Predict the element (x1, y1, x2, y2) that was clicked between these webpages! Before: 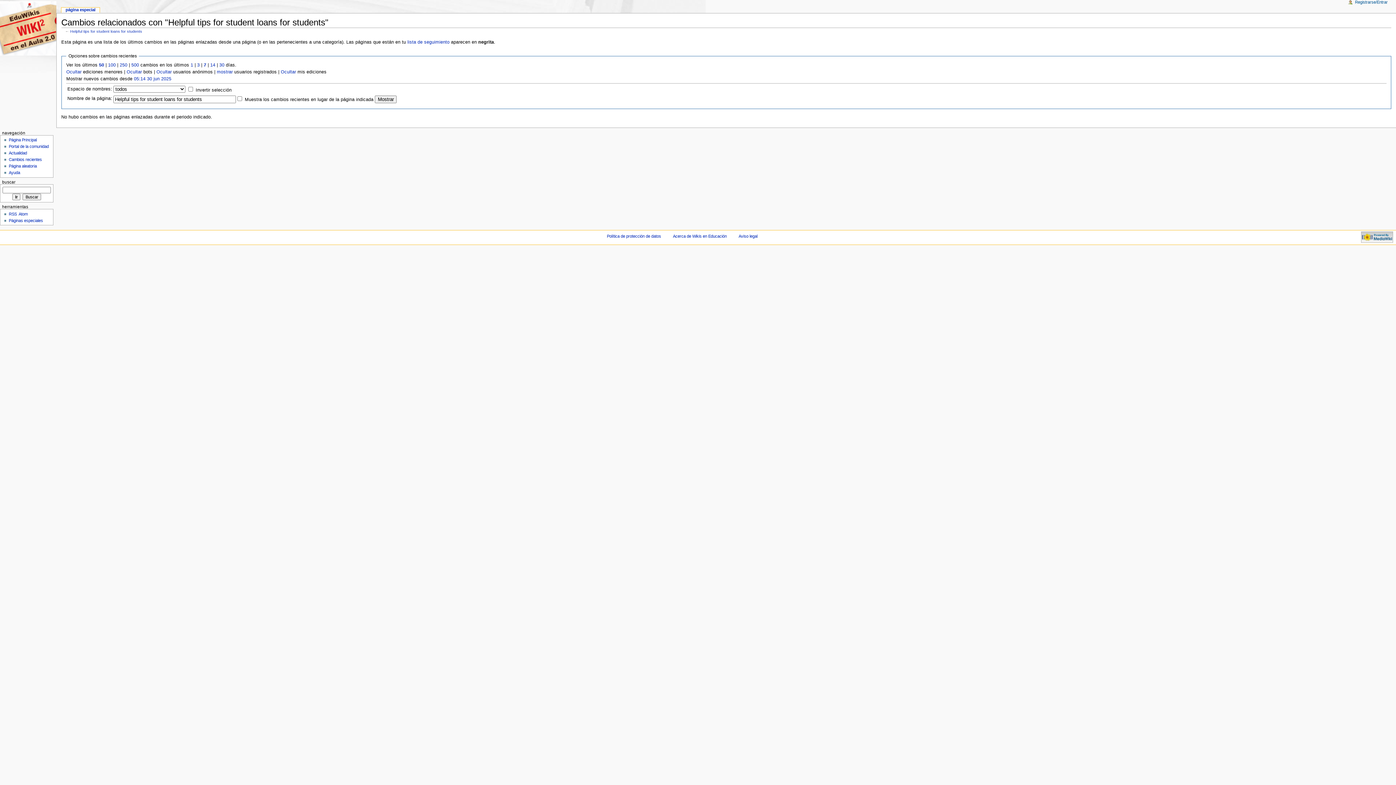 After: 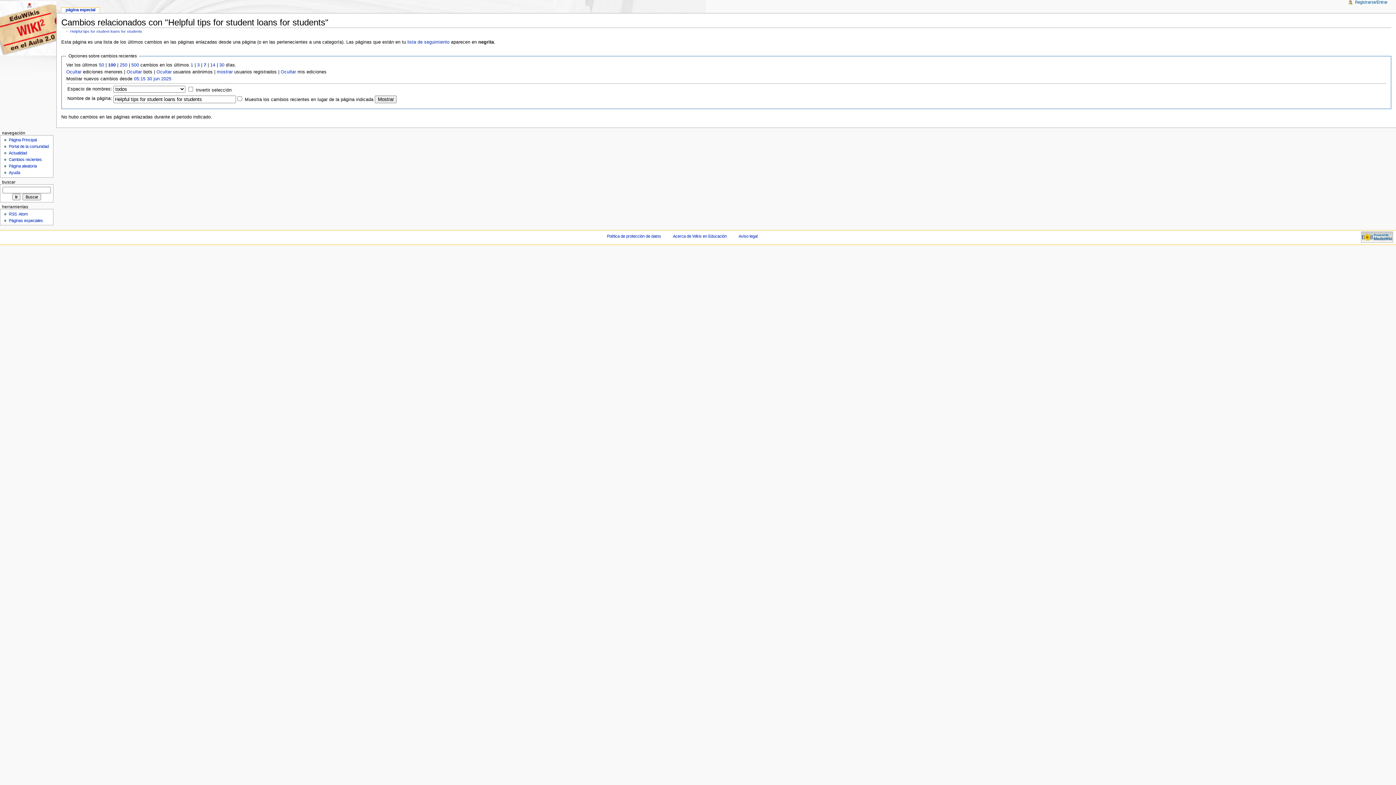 Action: bbox: (108, 62, 115, 67) label: 100